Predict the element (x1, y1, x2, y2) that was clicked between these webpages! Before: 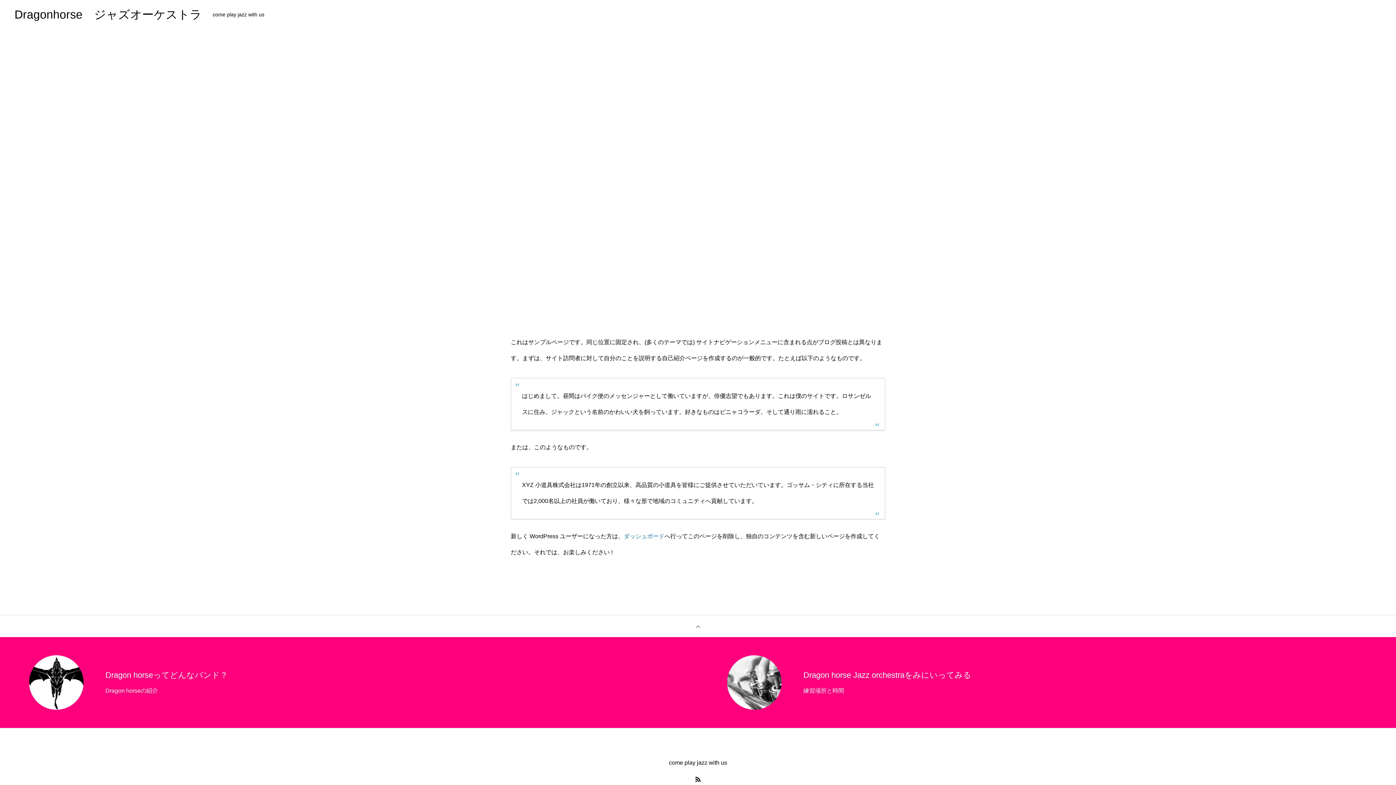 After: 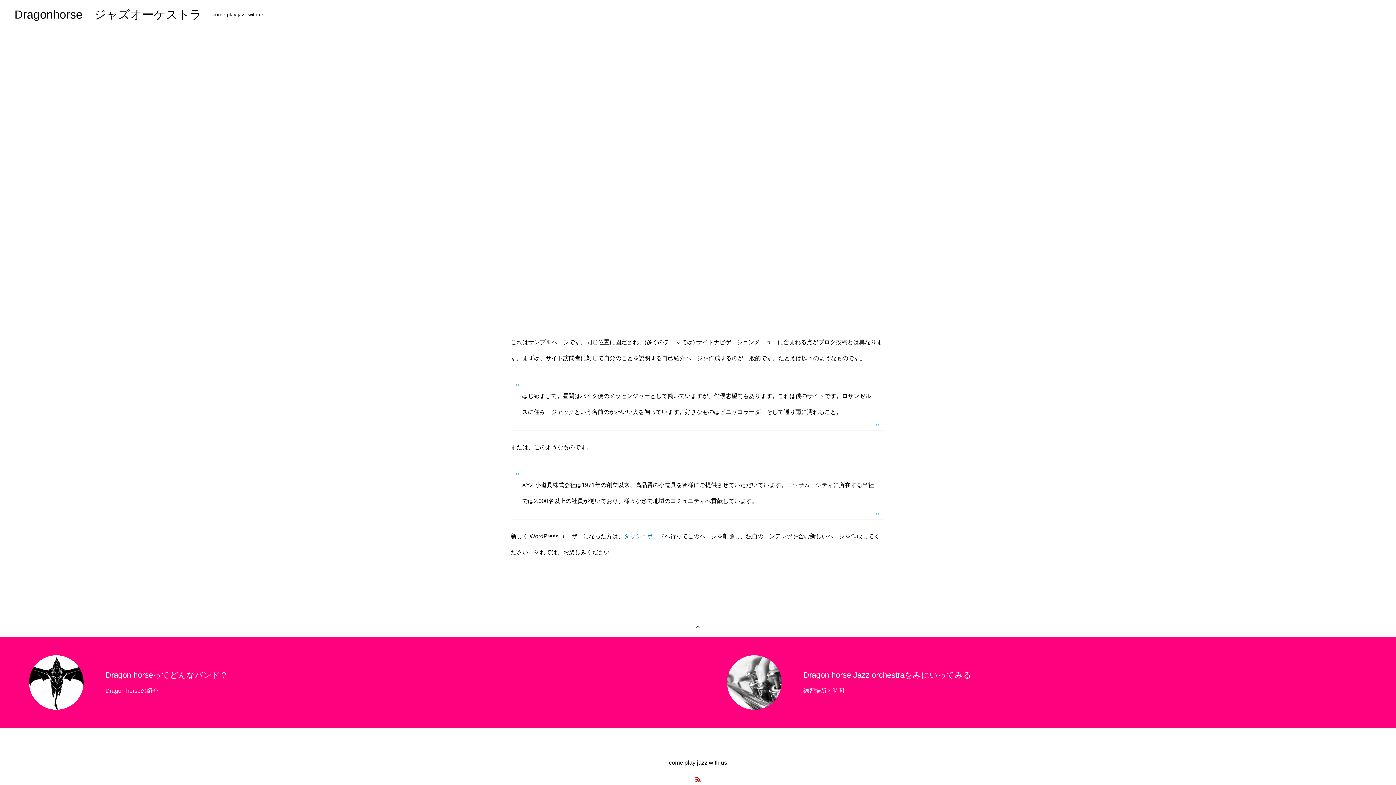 Action: bbox: (694, 776, 701, 783)